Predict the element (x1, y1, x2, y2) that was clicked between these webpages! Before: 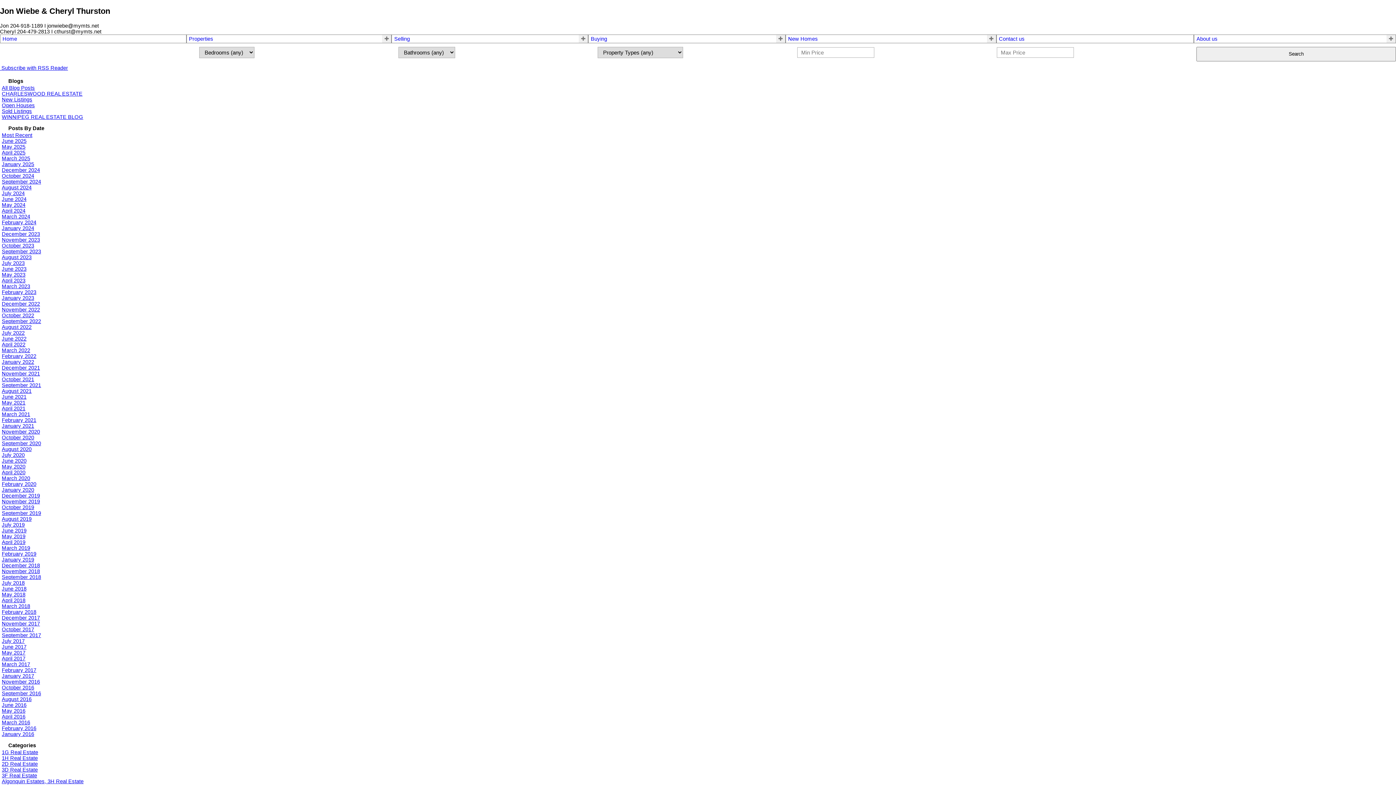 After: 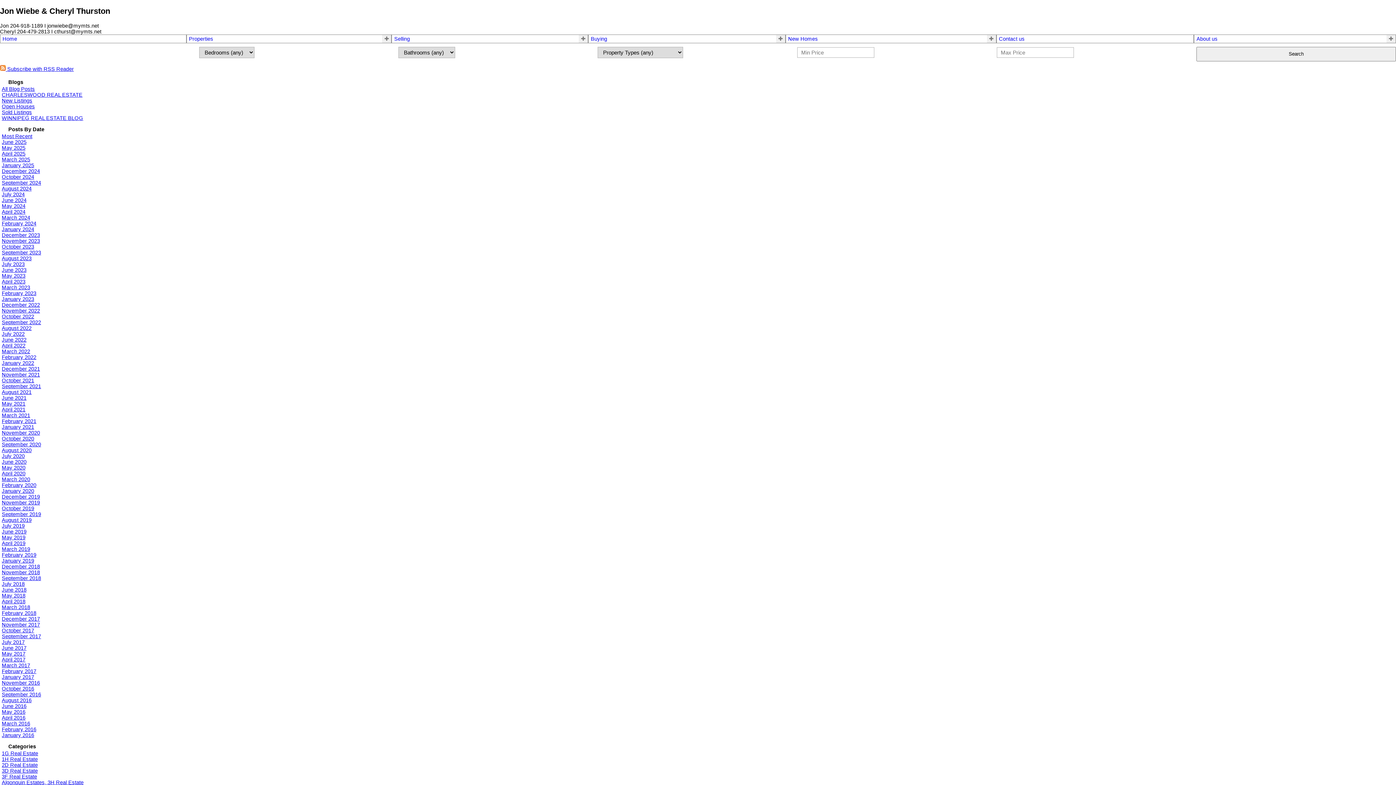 Action: label: September 2020 bbox: (1, 440, 41, 446)